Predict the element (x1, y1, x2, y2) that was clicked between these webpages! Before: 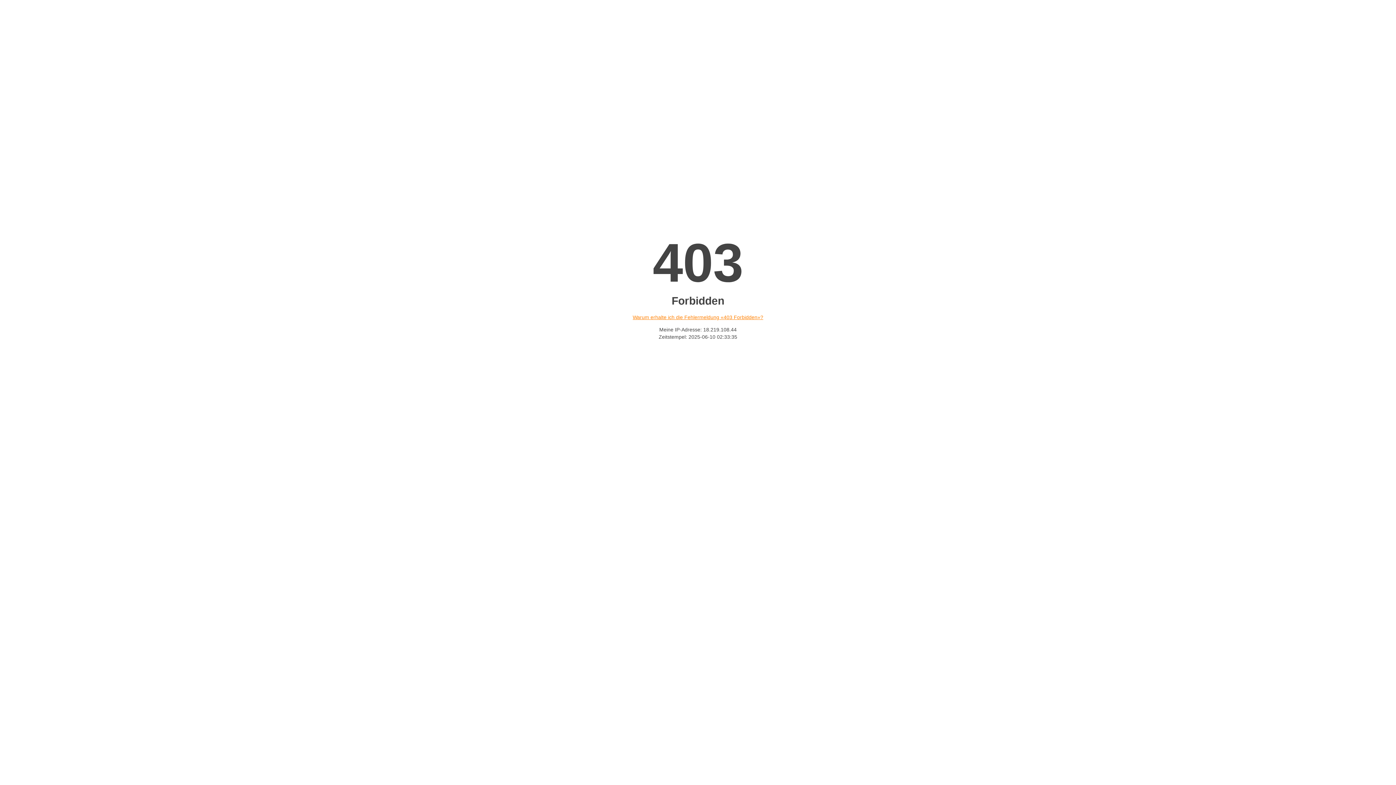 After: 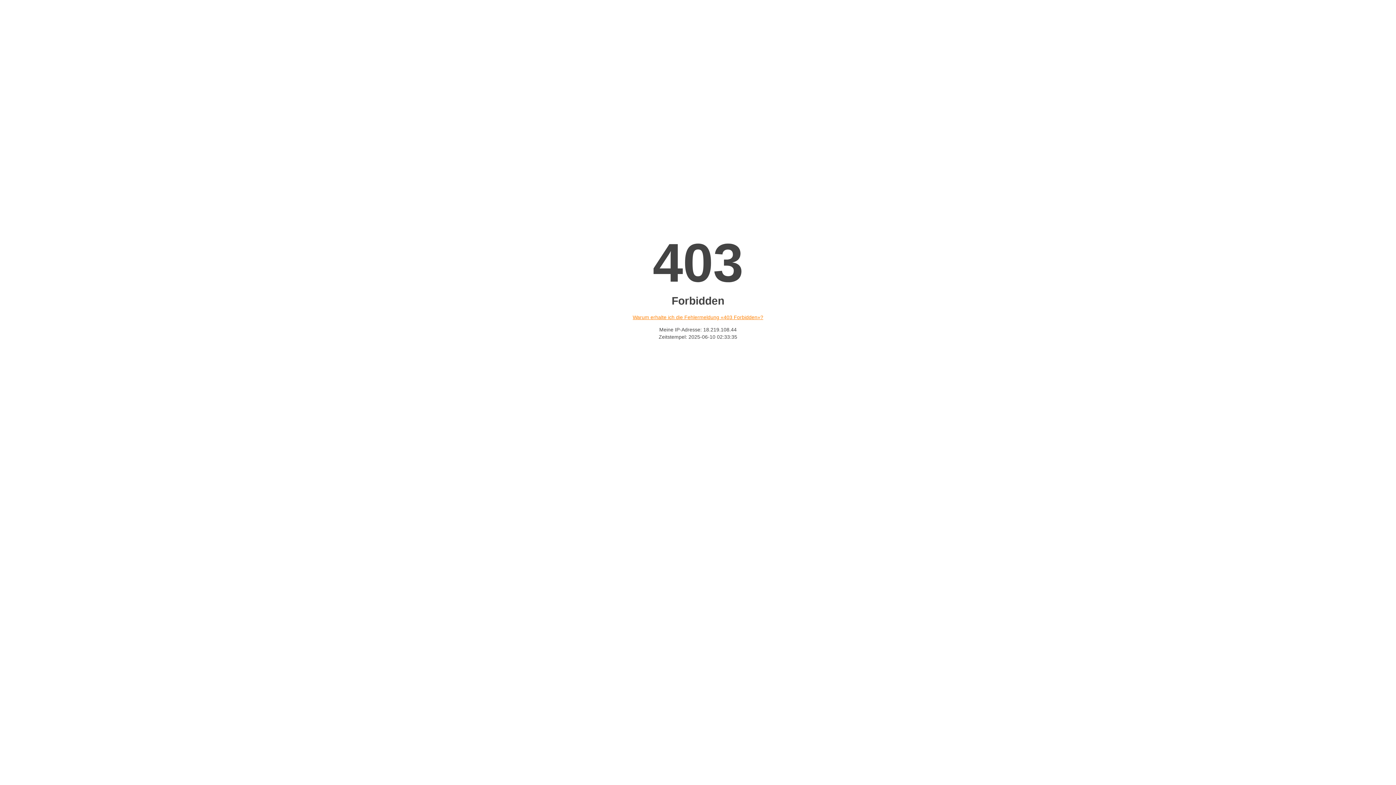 Action: bbox: (632, 314, 763, 320) label: Warum erhalte ich die Fehlermeldung «403 Forbidden»?